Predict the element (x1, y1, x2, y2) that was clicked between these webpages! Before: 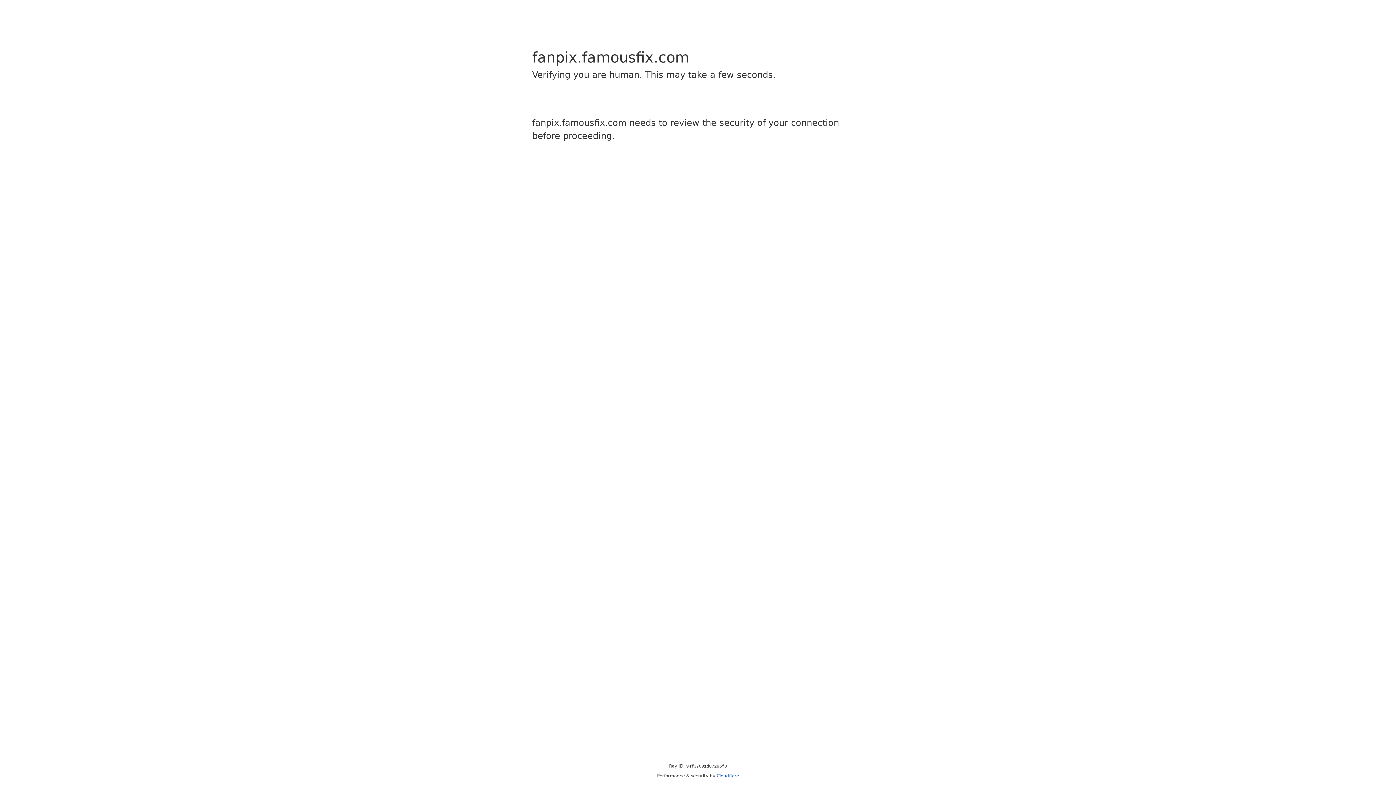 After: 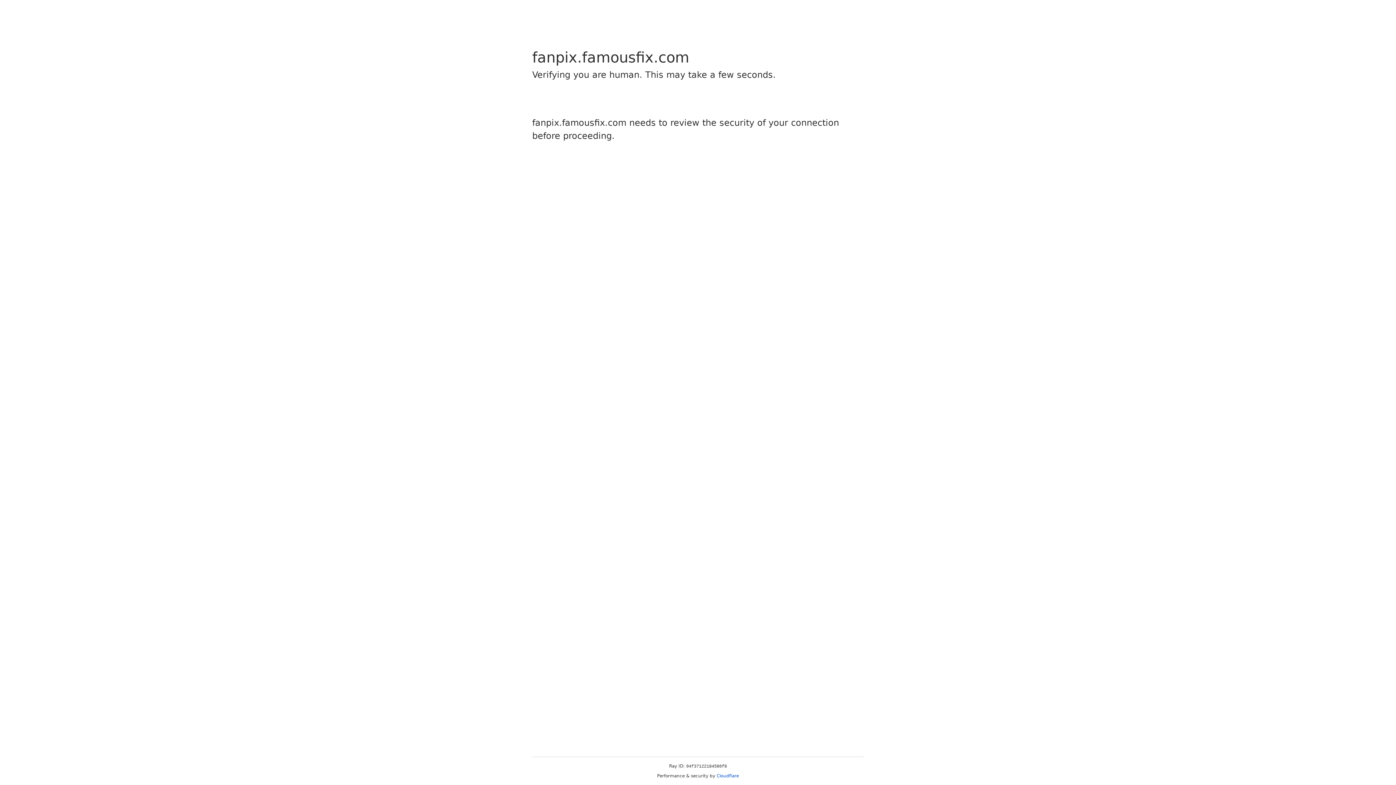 Action: label: Cloudflare bbox: (716, 773, 739, 778)